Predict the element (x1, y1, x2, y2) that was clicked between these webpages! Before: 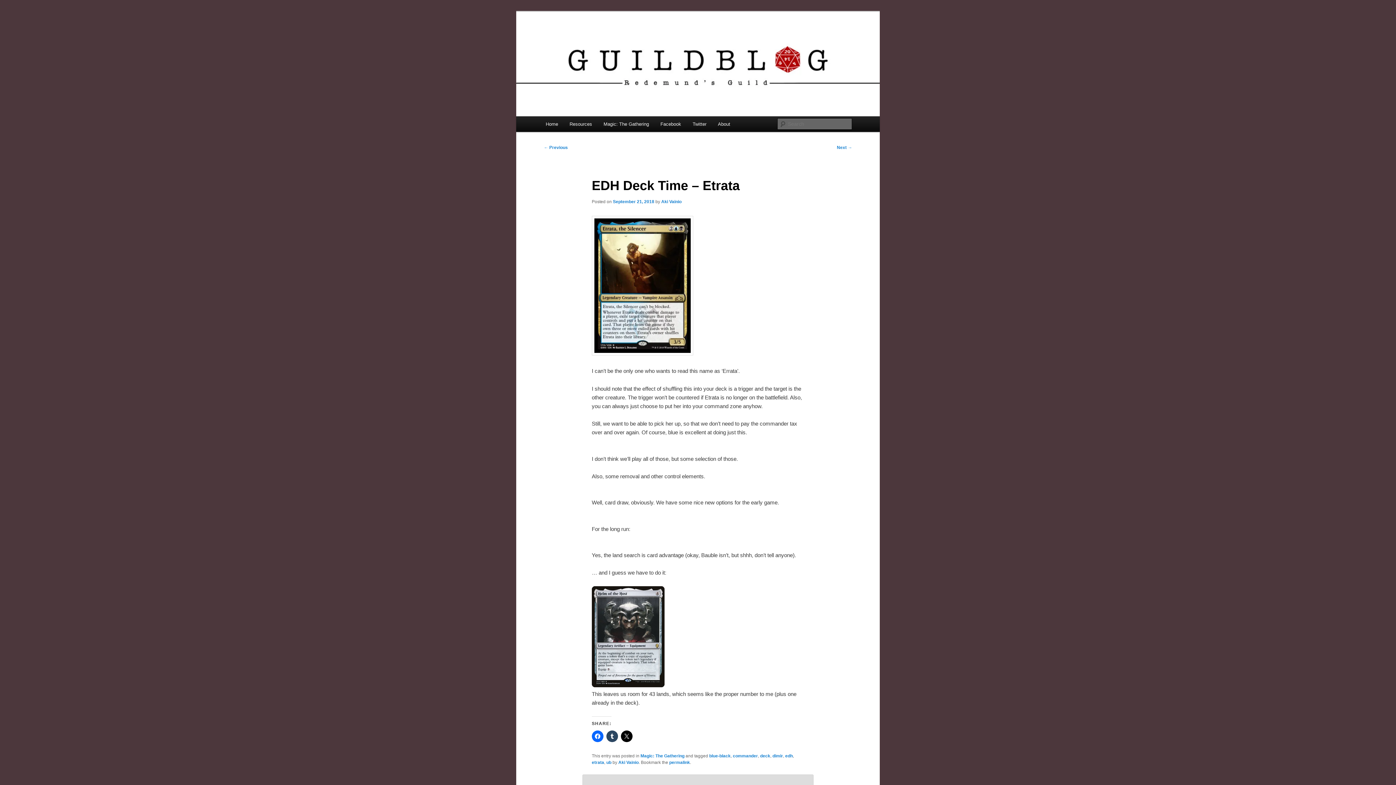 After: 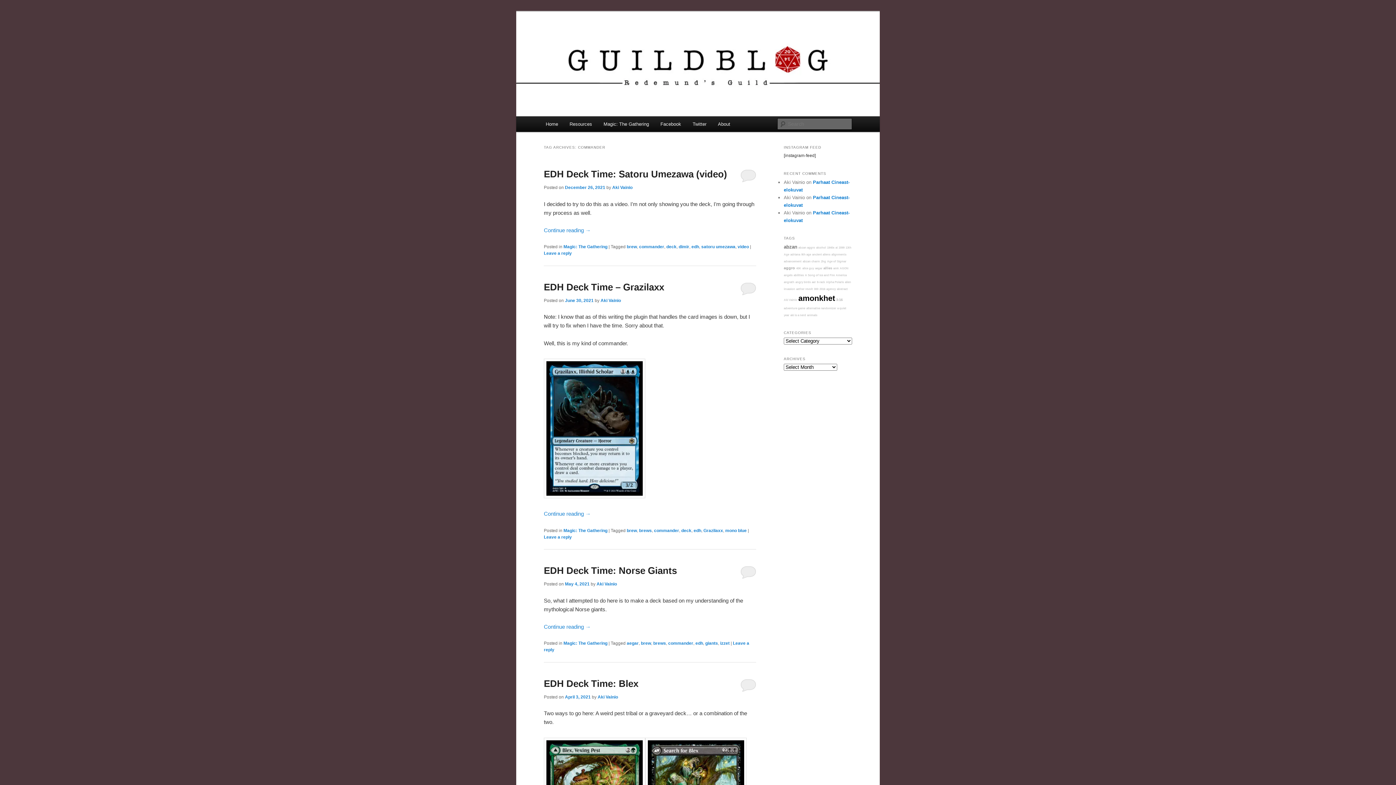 Action: bbox: (733, 753, 758, 758) label: commander